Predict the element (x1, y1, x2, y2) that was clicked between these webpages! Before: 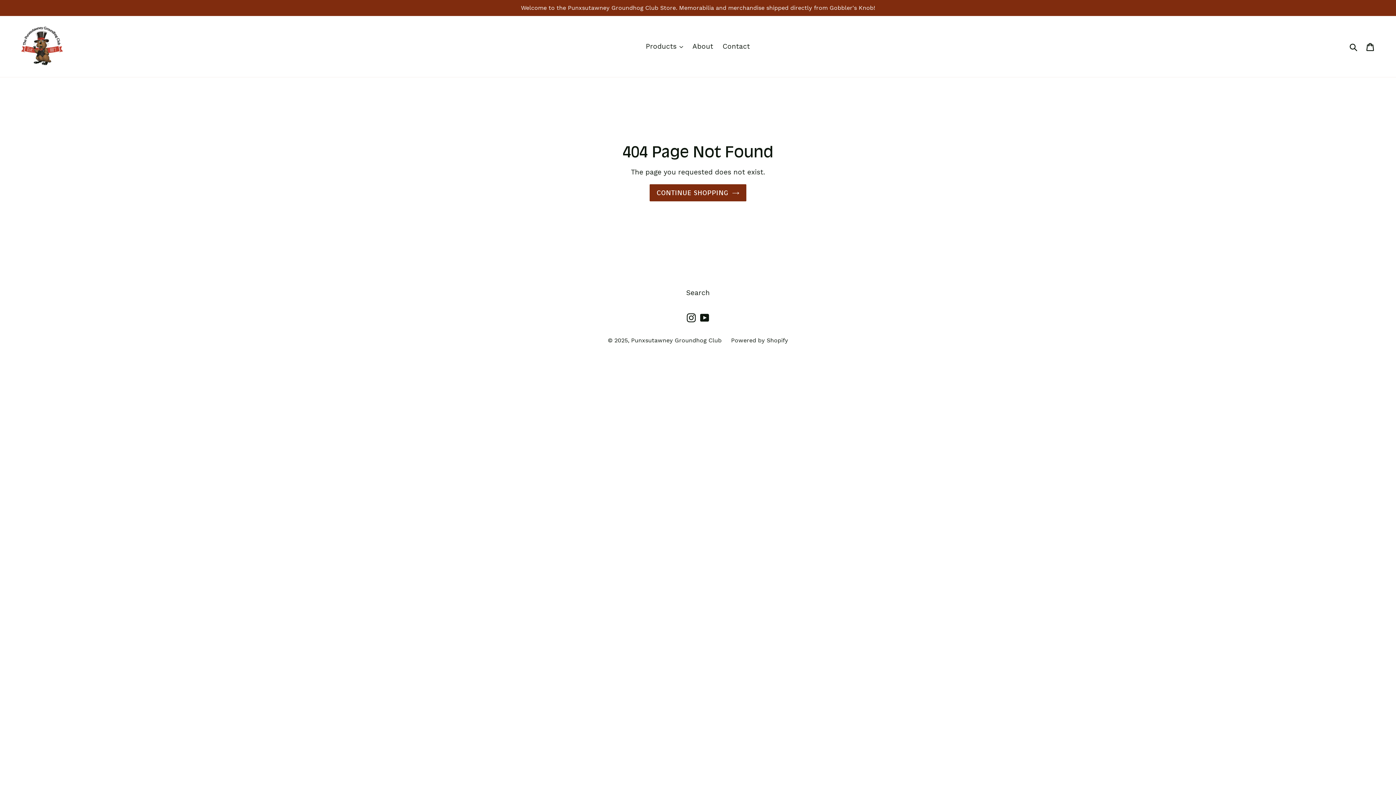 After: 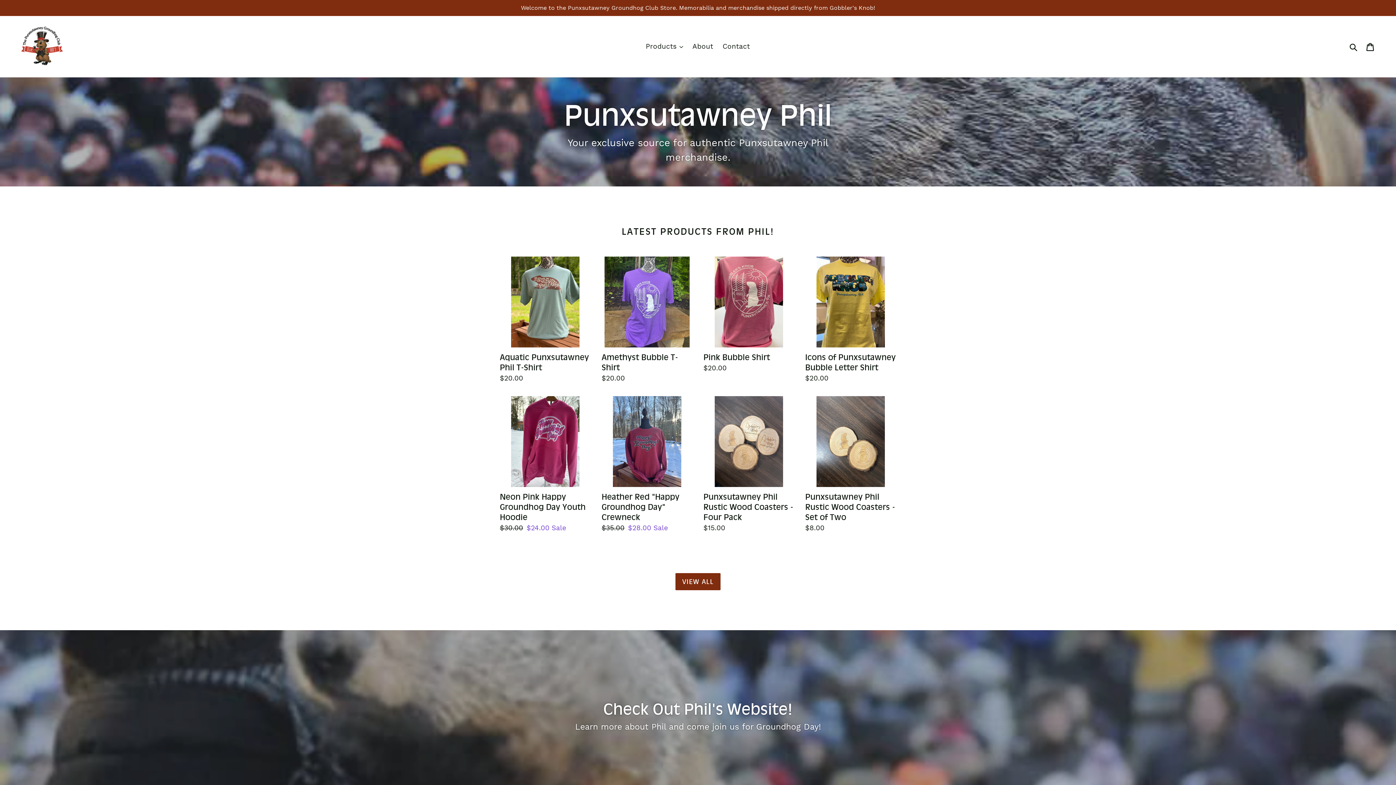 Action: bbox: (649, 184, 746, 201) label: CONTINUE SHOPPING